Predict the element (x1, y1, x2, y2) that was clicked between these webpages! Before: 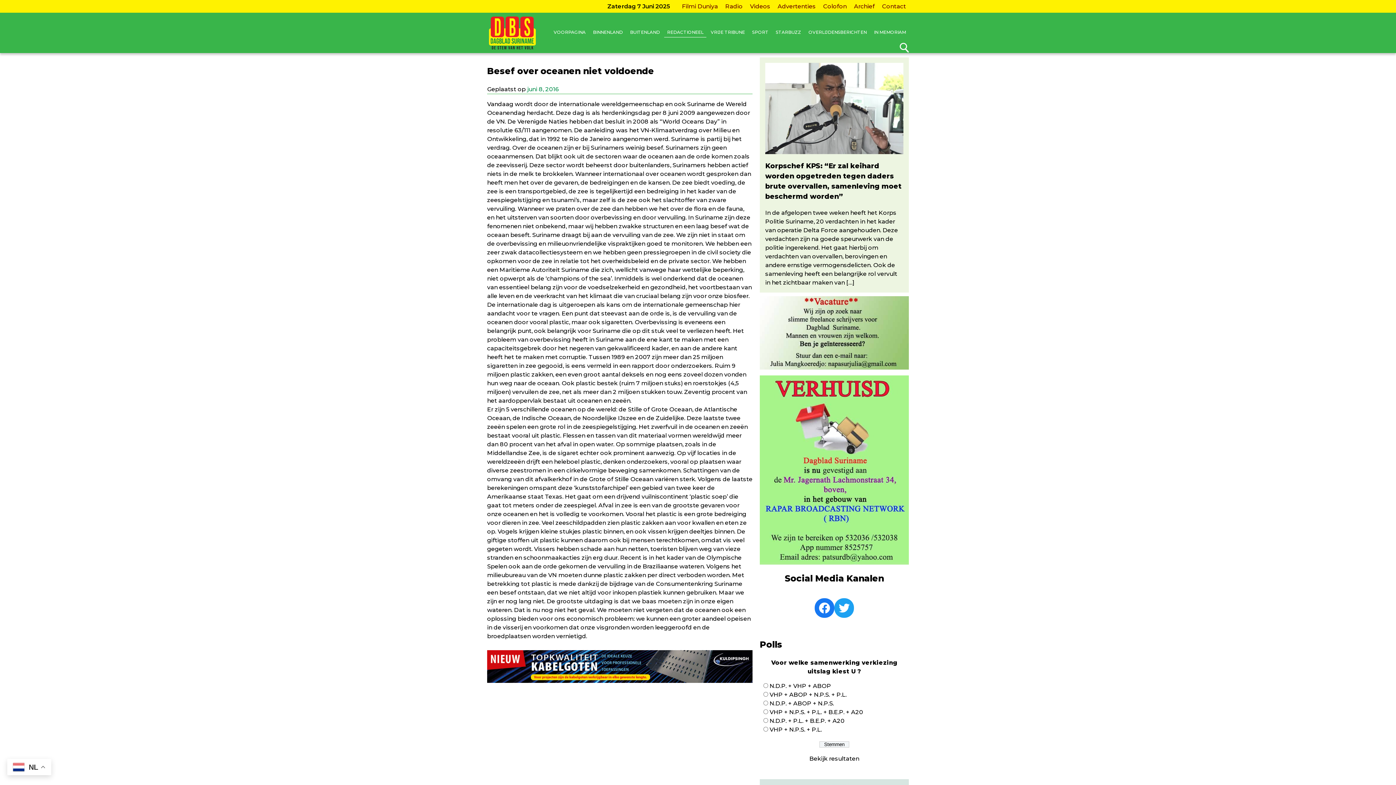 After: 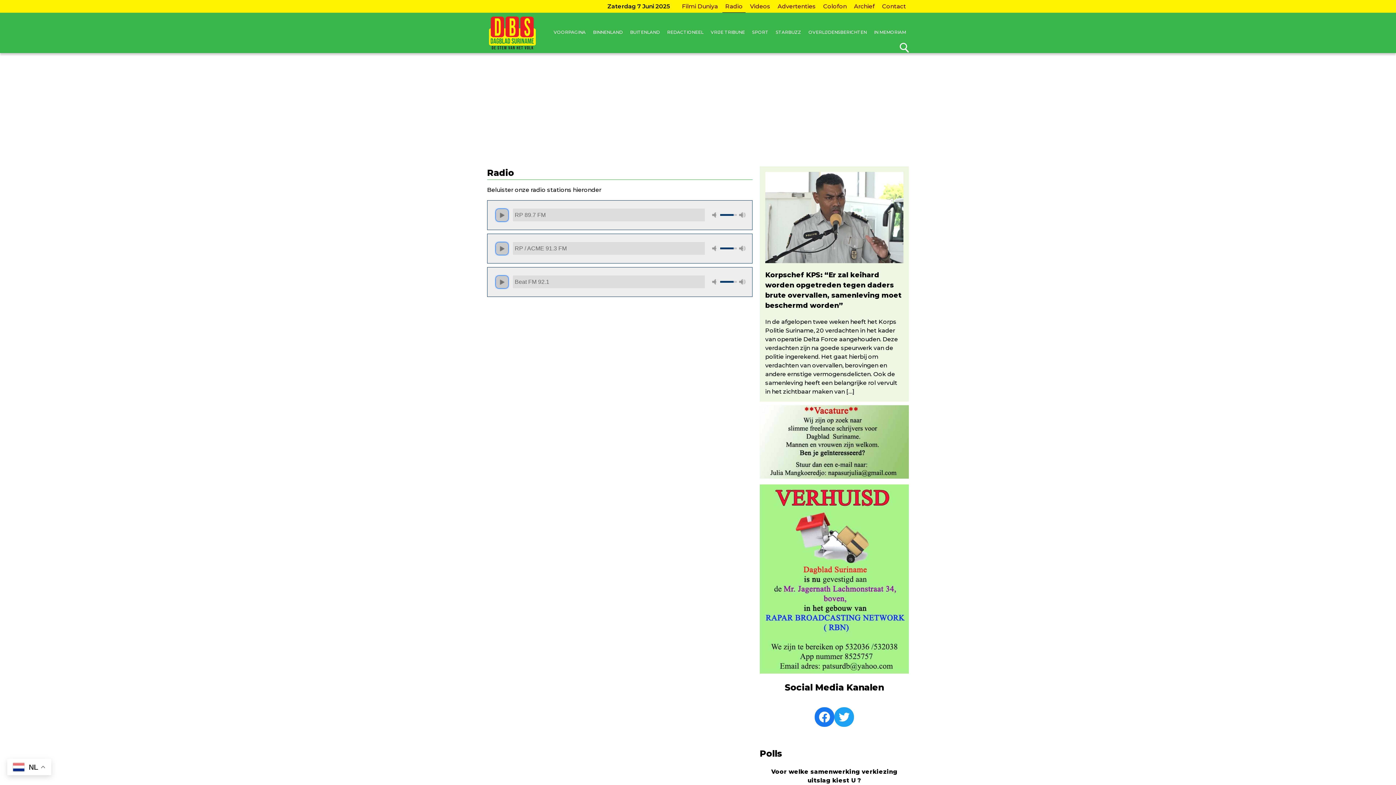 Action: label: Radio bbox: (722, 0, 745, 12)